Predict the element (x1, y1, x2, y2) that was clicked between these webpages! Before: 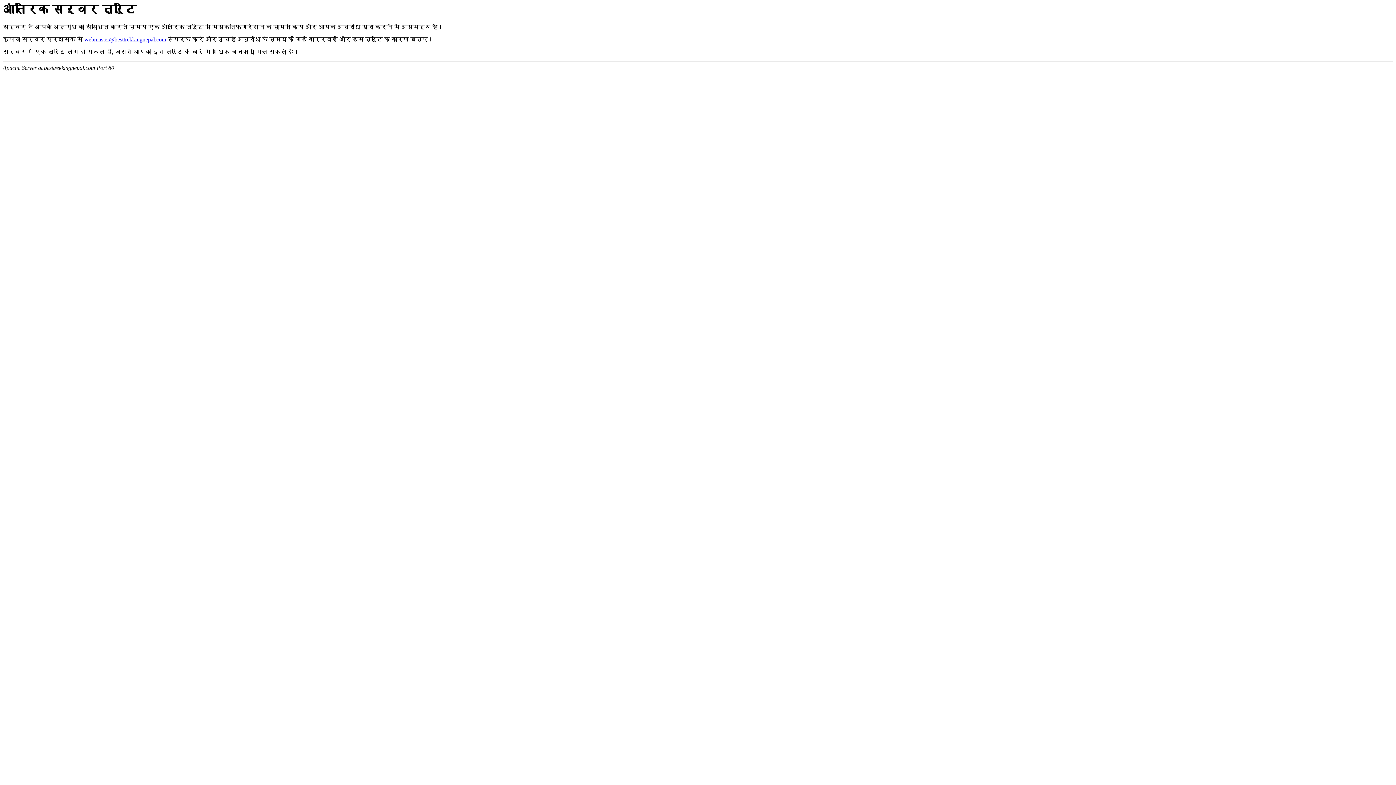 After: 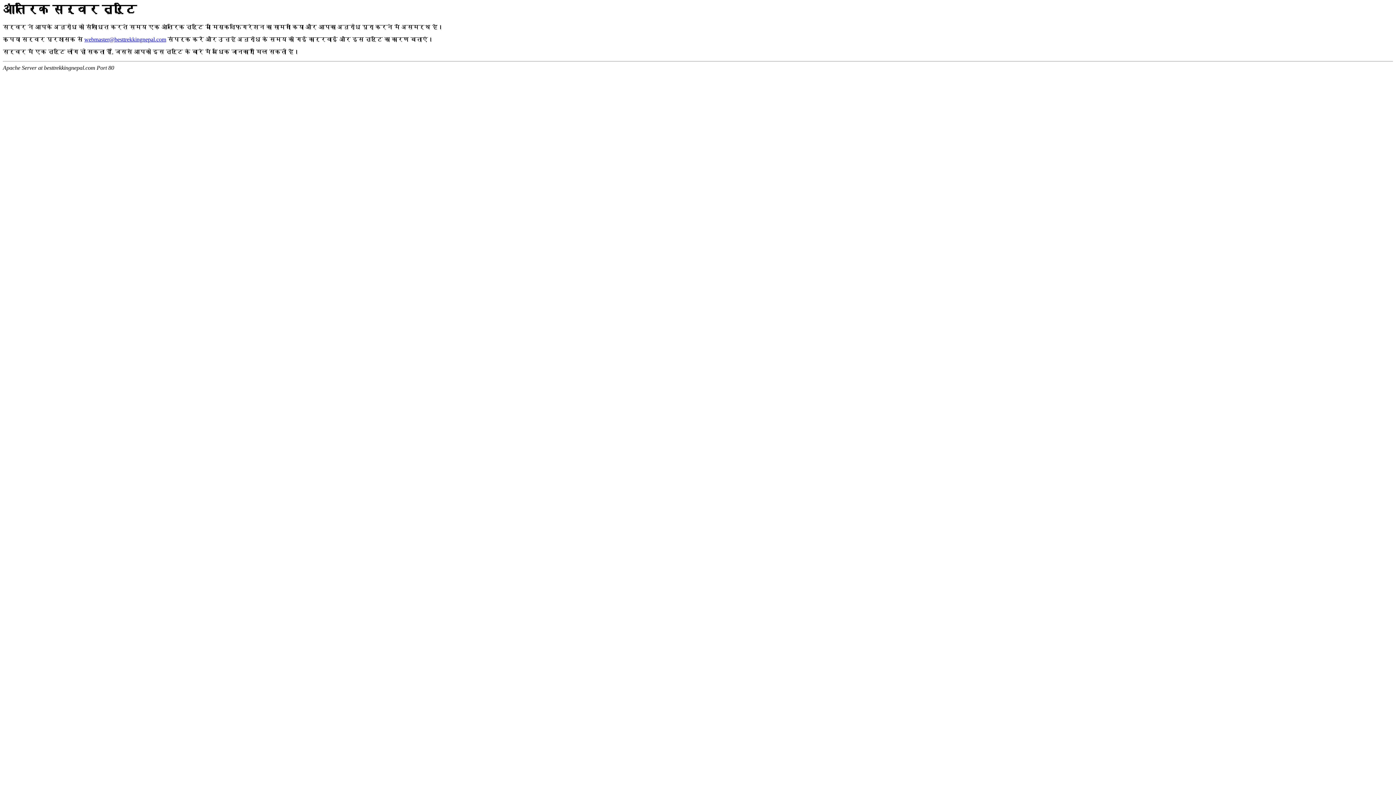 Action: label: webmaster@besttrekkingnepal.com bbox: (84, 36, 166, 42)